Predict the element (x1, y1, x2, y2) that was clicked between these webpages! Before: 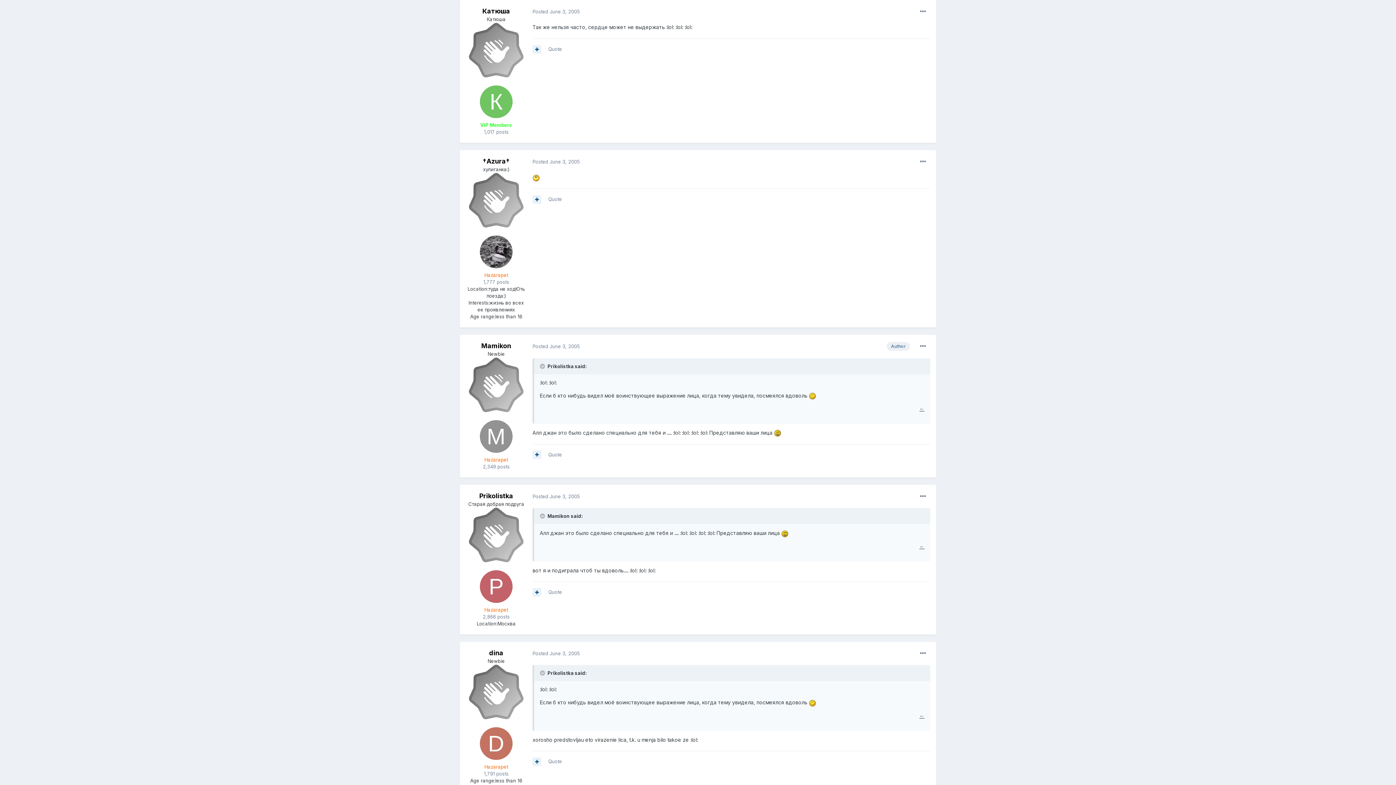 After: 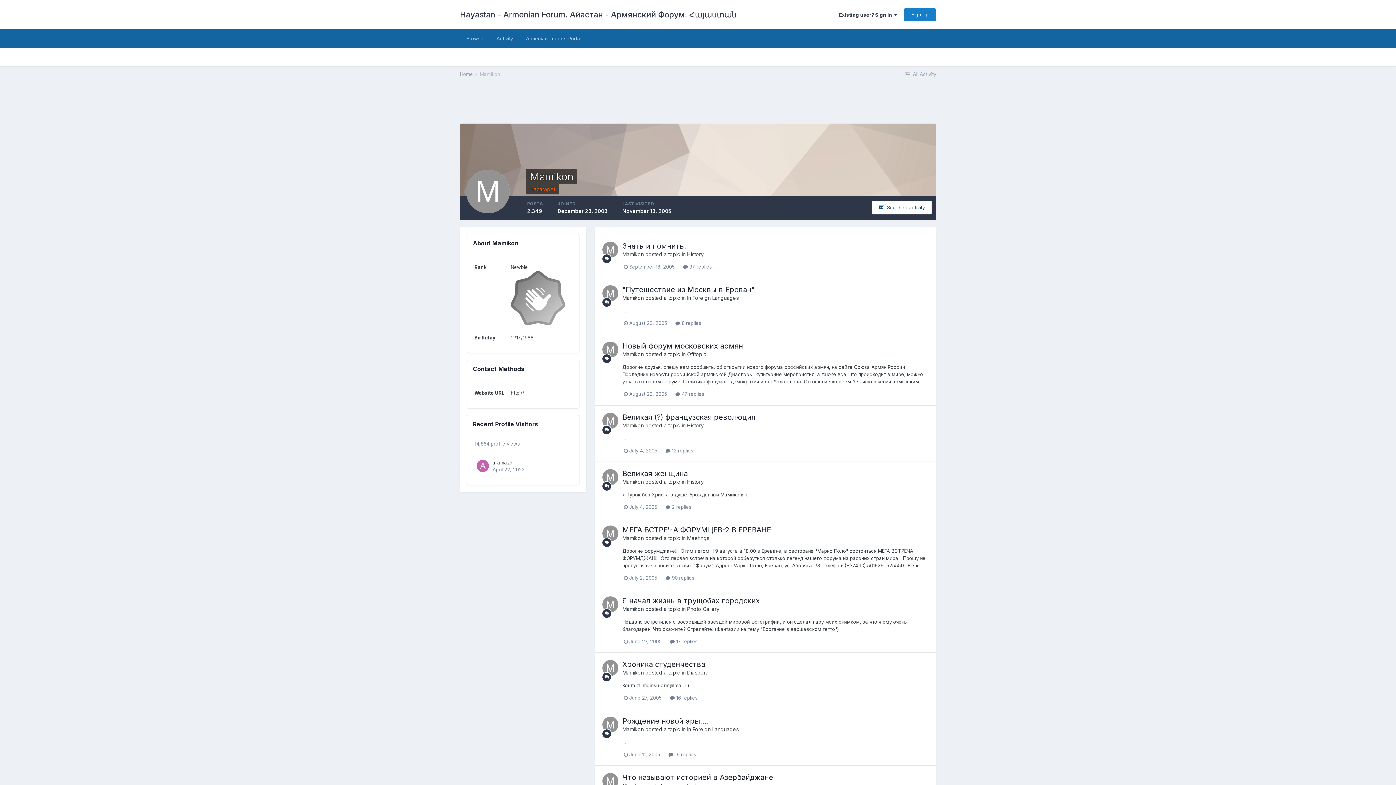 Action: bbox: (480, 420, 512, 453)